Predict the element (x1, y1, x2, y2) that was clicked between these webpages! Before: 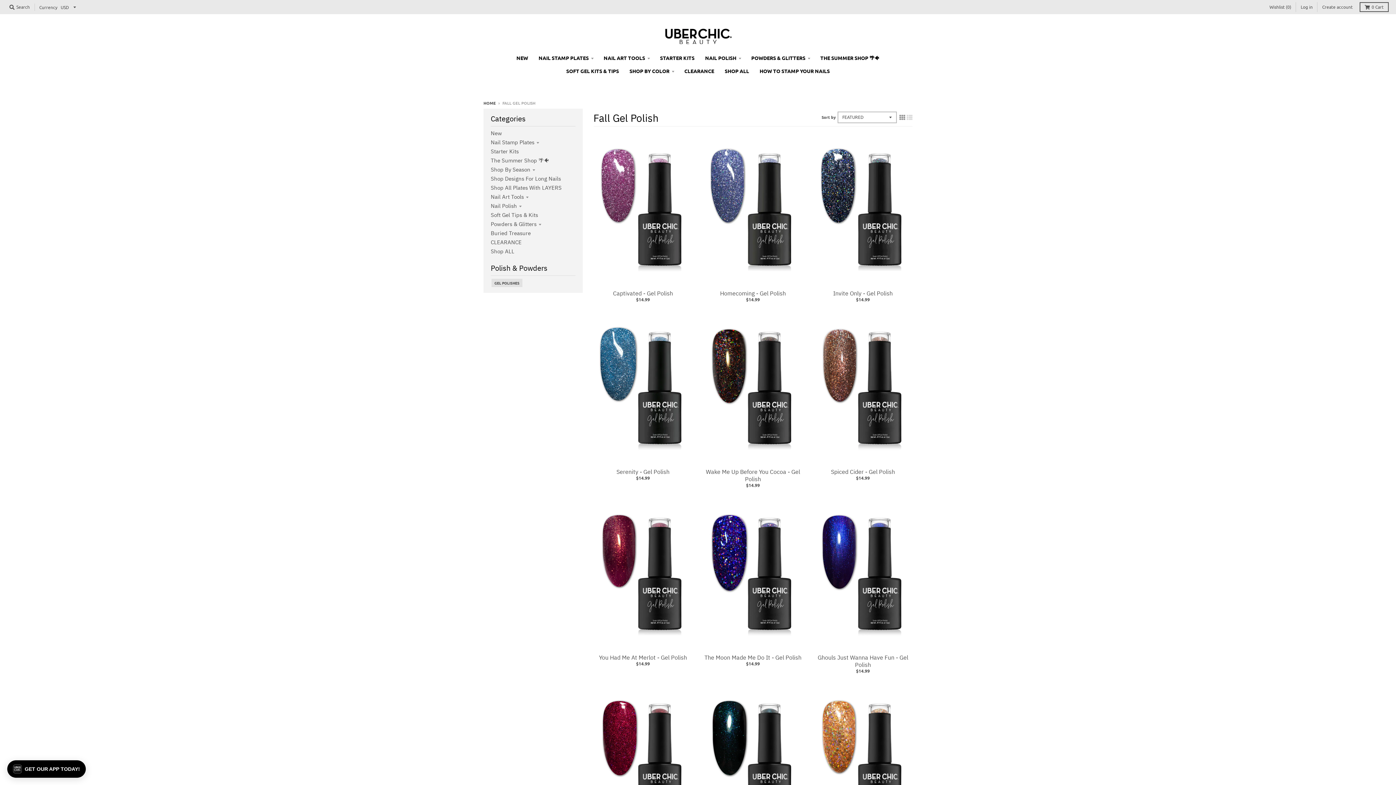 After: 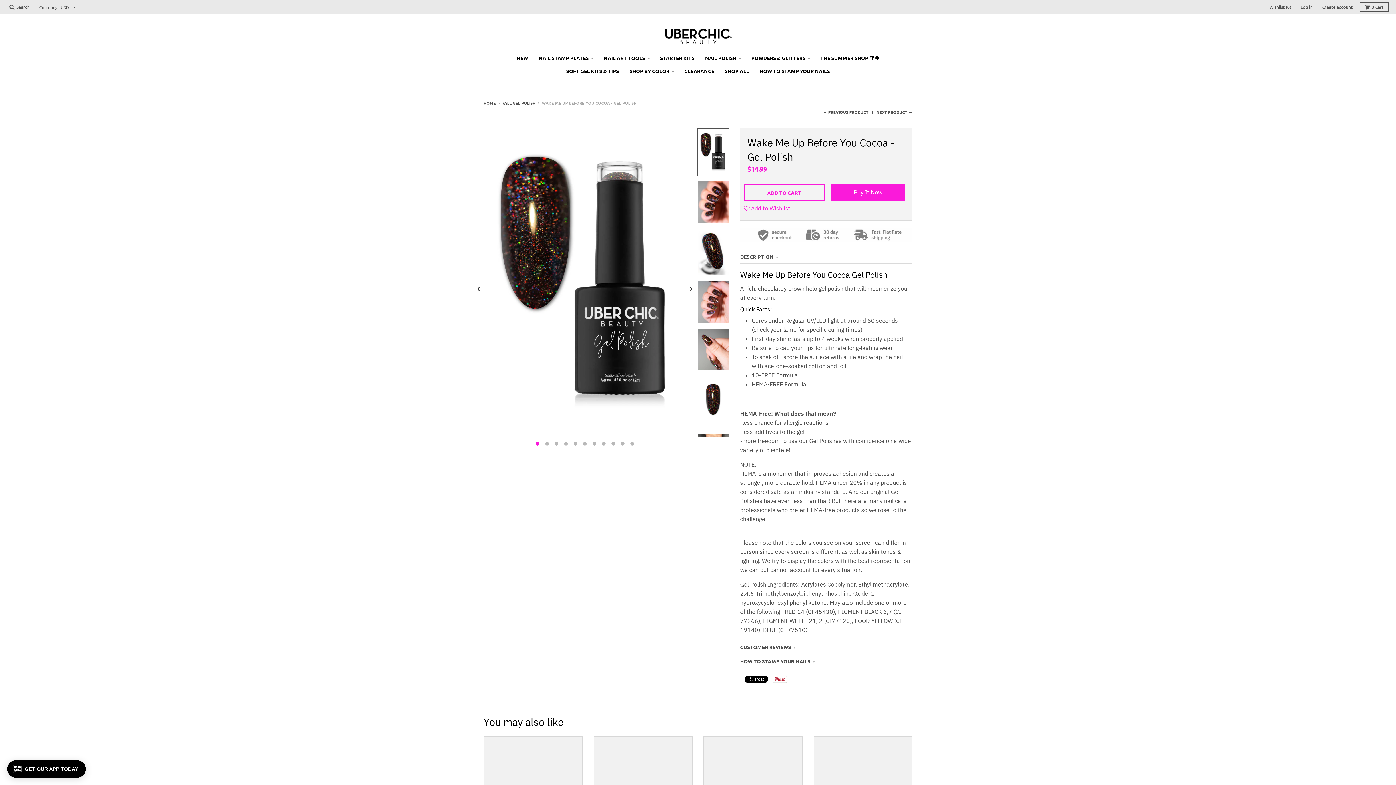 Action: label: Wake Me Up Before You Cocoa - Gel Polish bbox: (706, 468, 800, 482)